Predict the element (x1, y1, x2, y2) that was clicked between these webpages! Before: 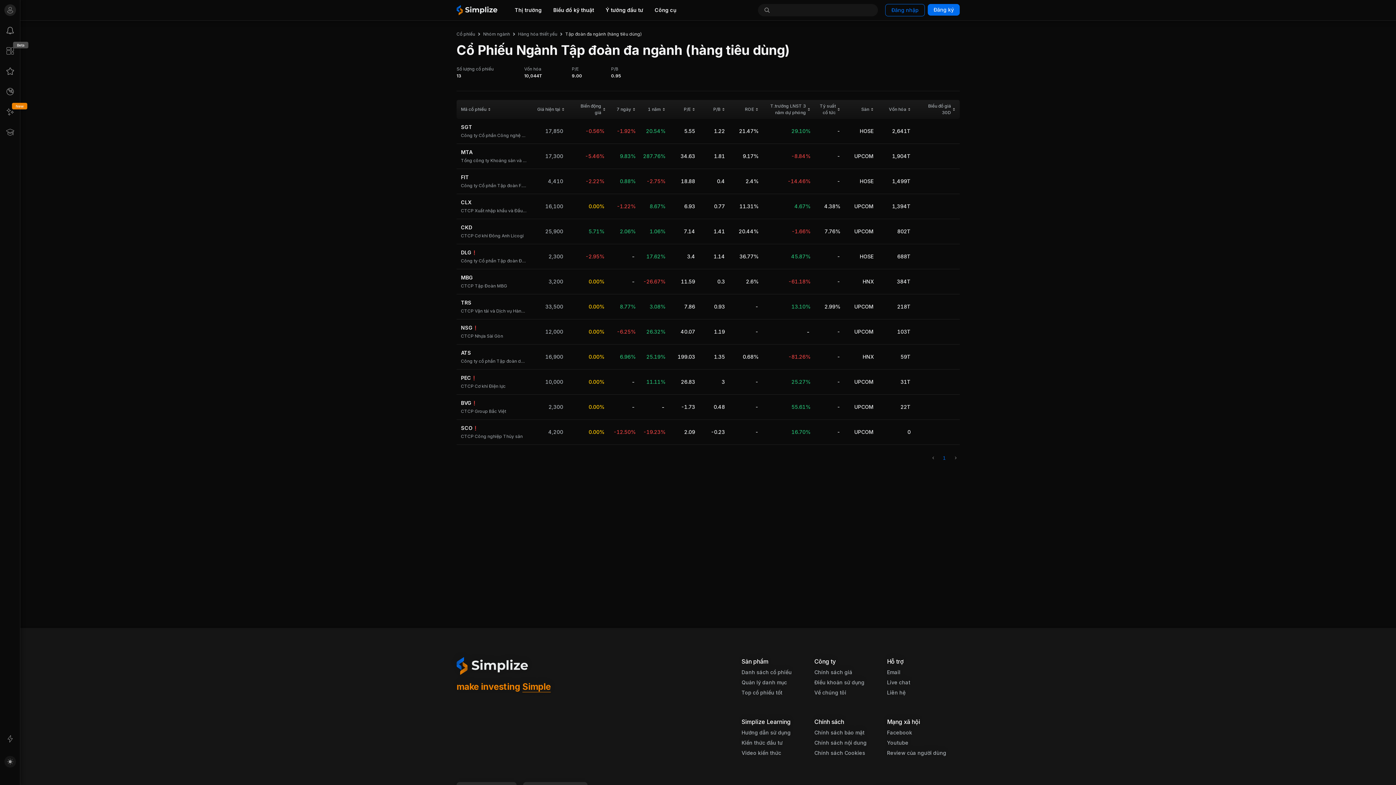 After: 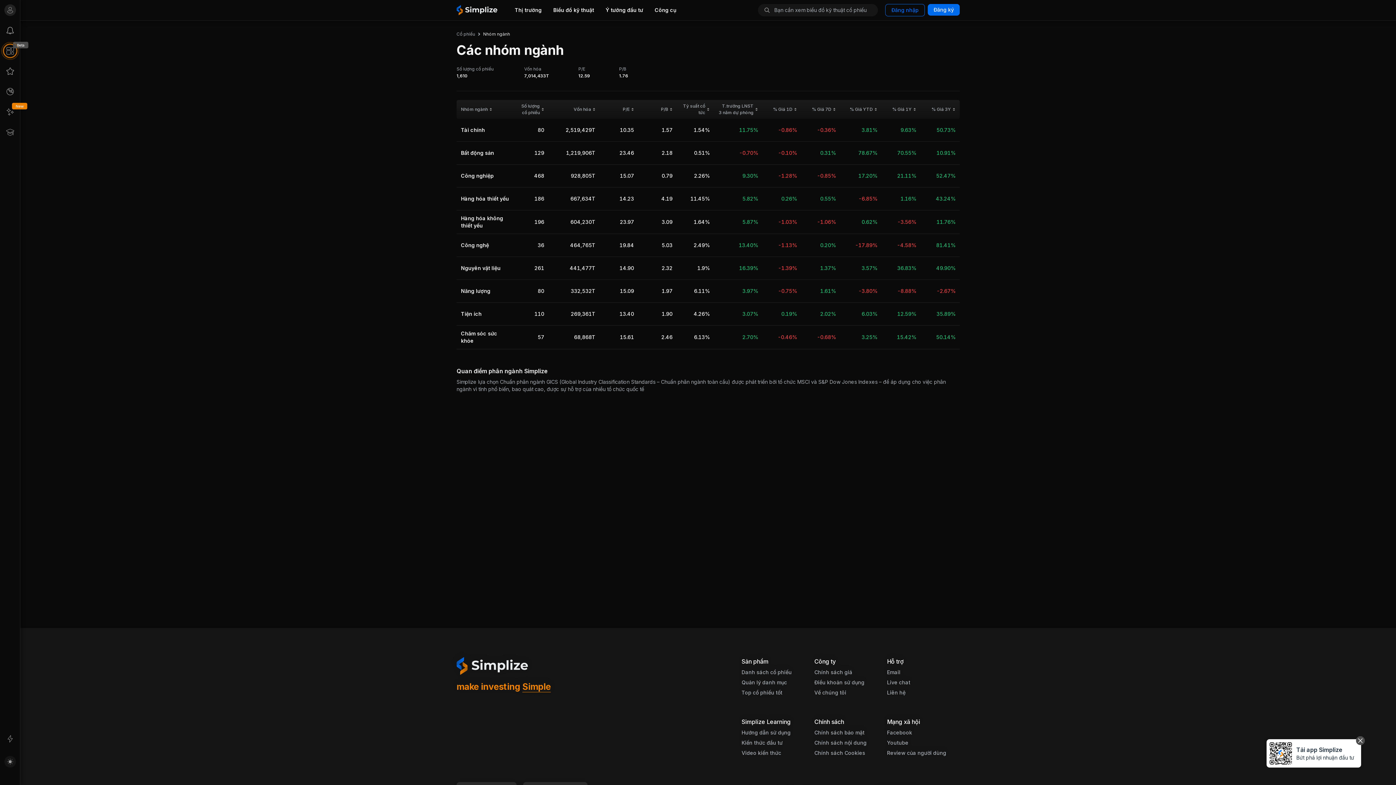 Action: bbox: (483, 30, 510, 37) label: Nhóm ngành